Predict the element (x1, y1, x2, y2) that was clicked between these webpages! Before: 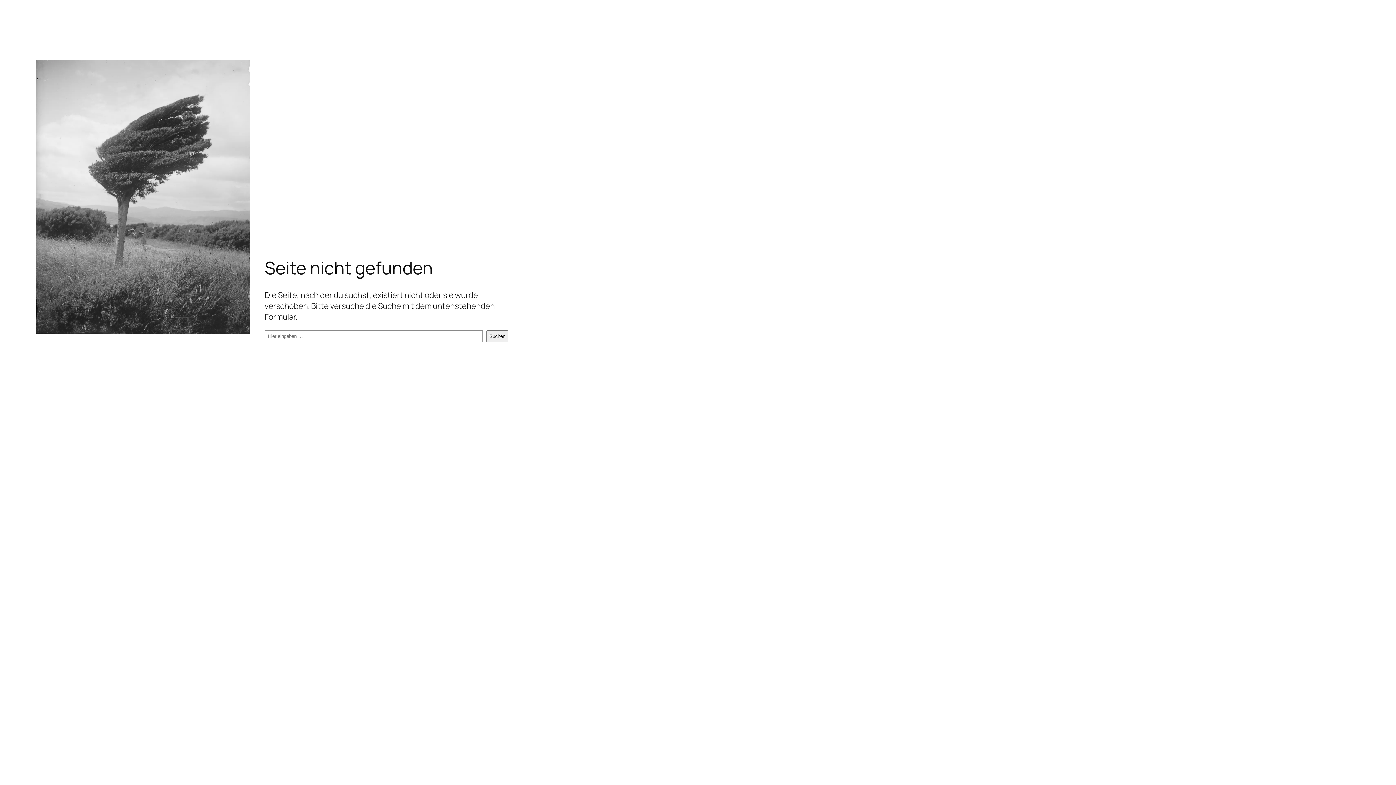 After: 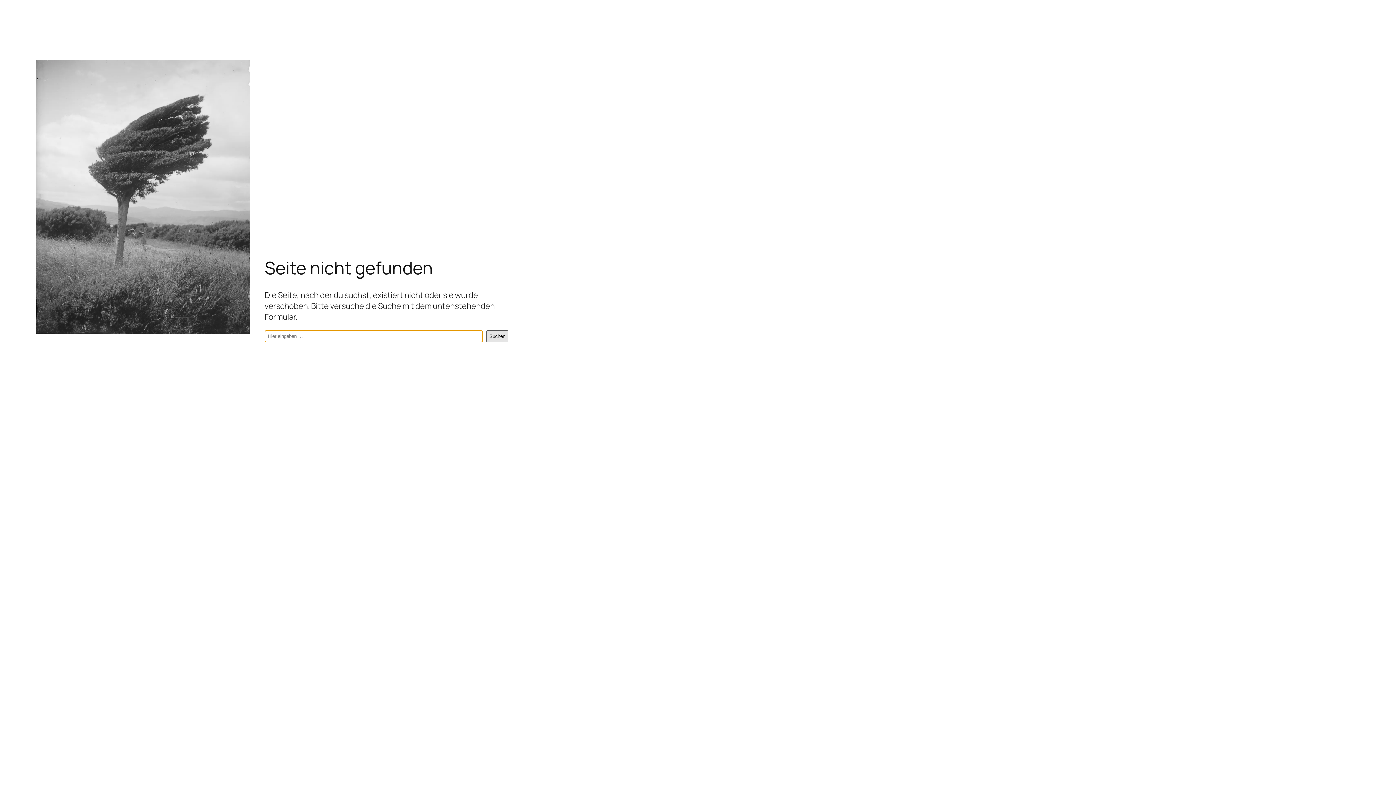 Action: label: Suchen bbox: (486, 330, 508, 342)